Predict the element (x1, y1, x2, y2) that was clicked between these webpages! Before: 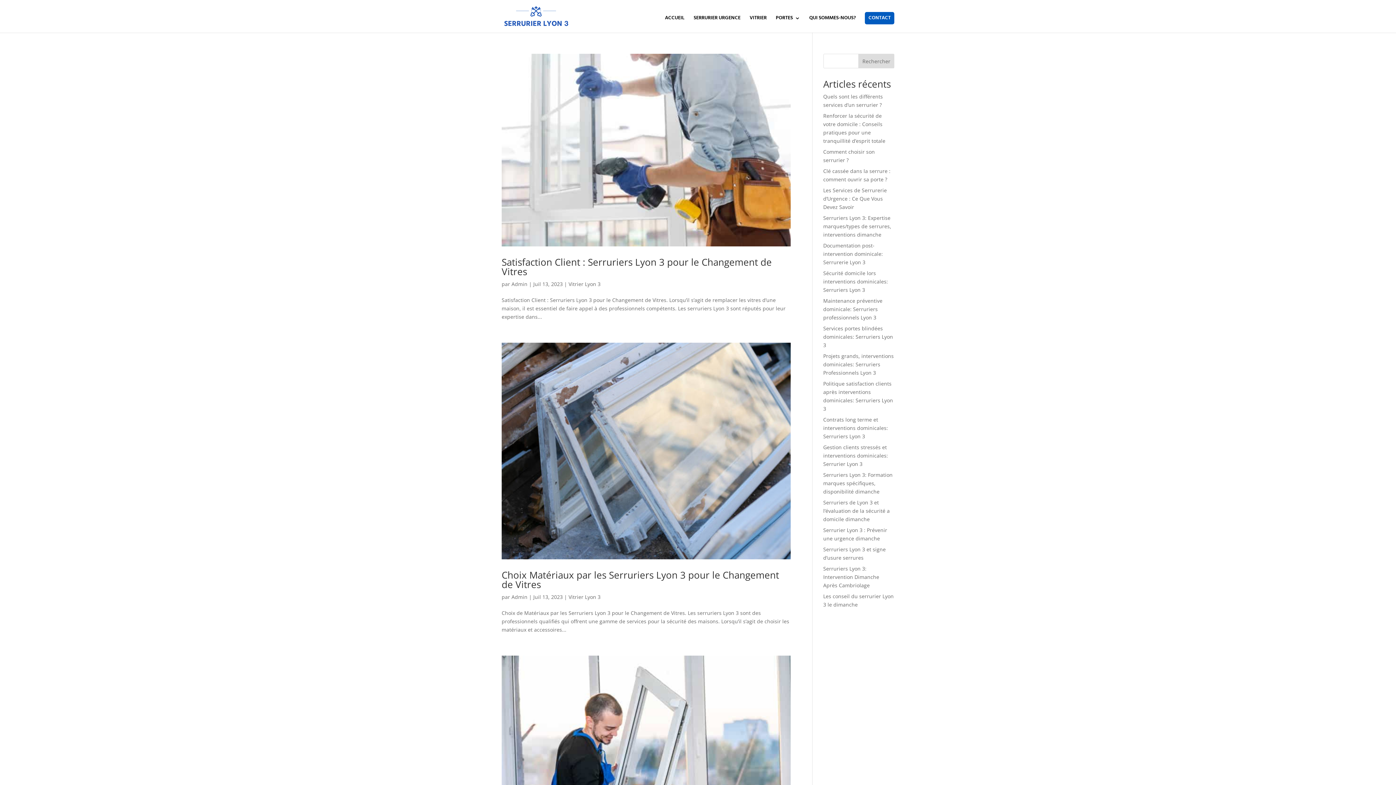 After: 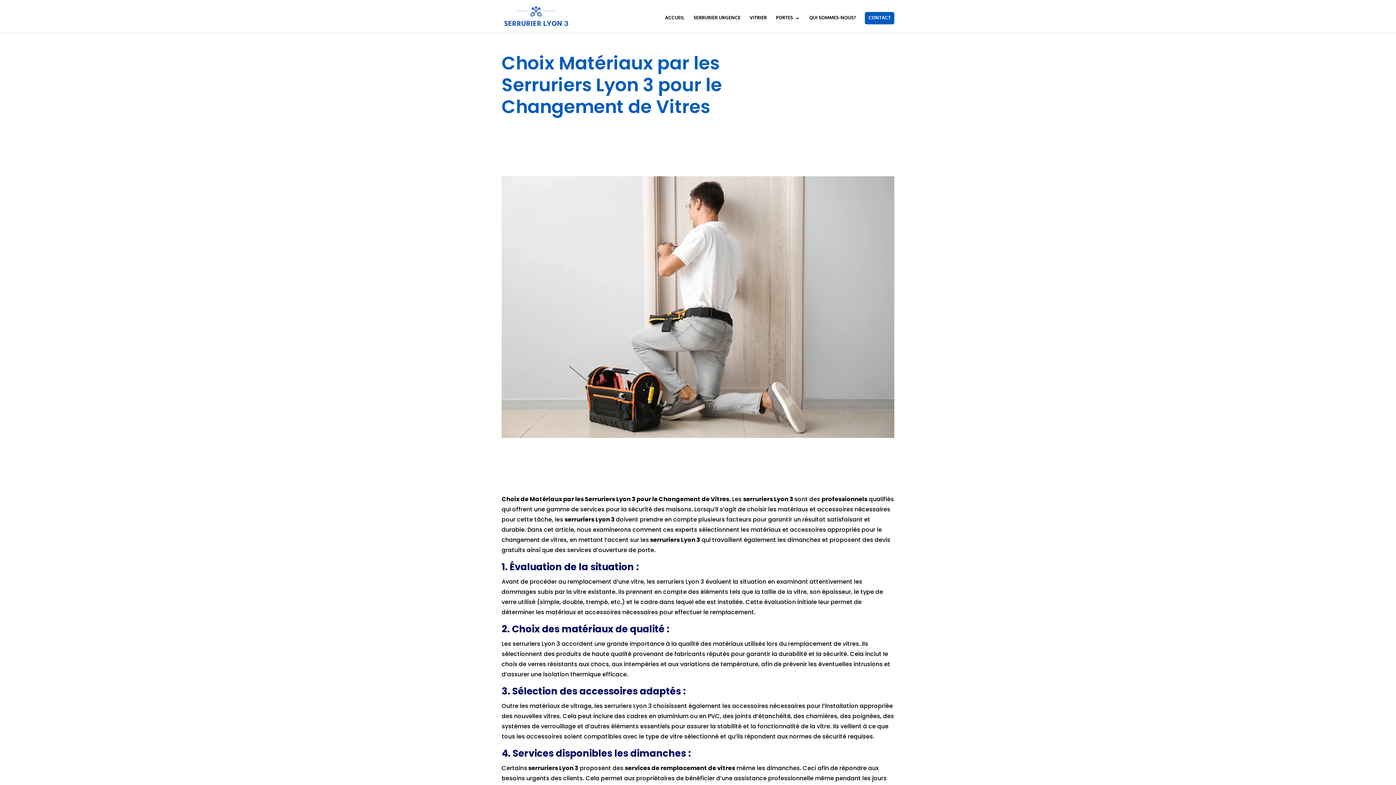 Action: label: Choix Matériaux par les Serruriers Lyon 3 pour le Changement de Vitres bbox: (501, 568, 779, 591)